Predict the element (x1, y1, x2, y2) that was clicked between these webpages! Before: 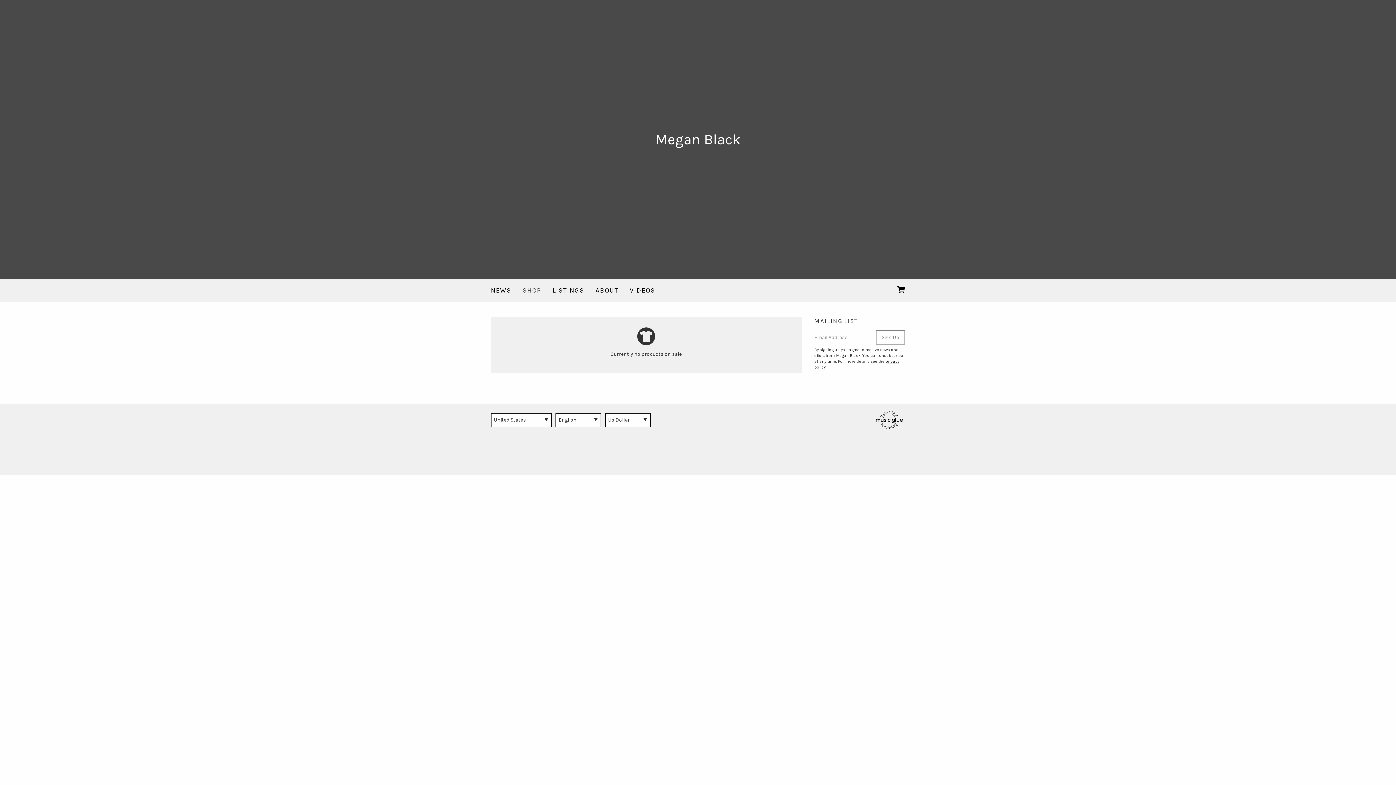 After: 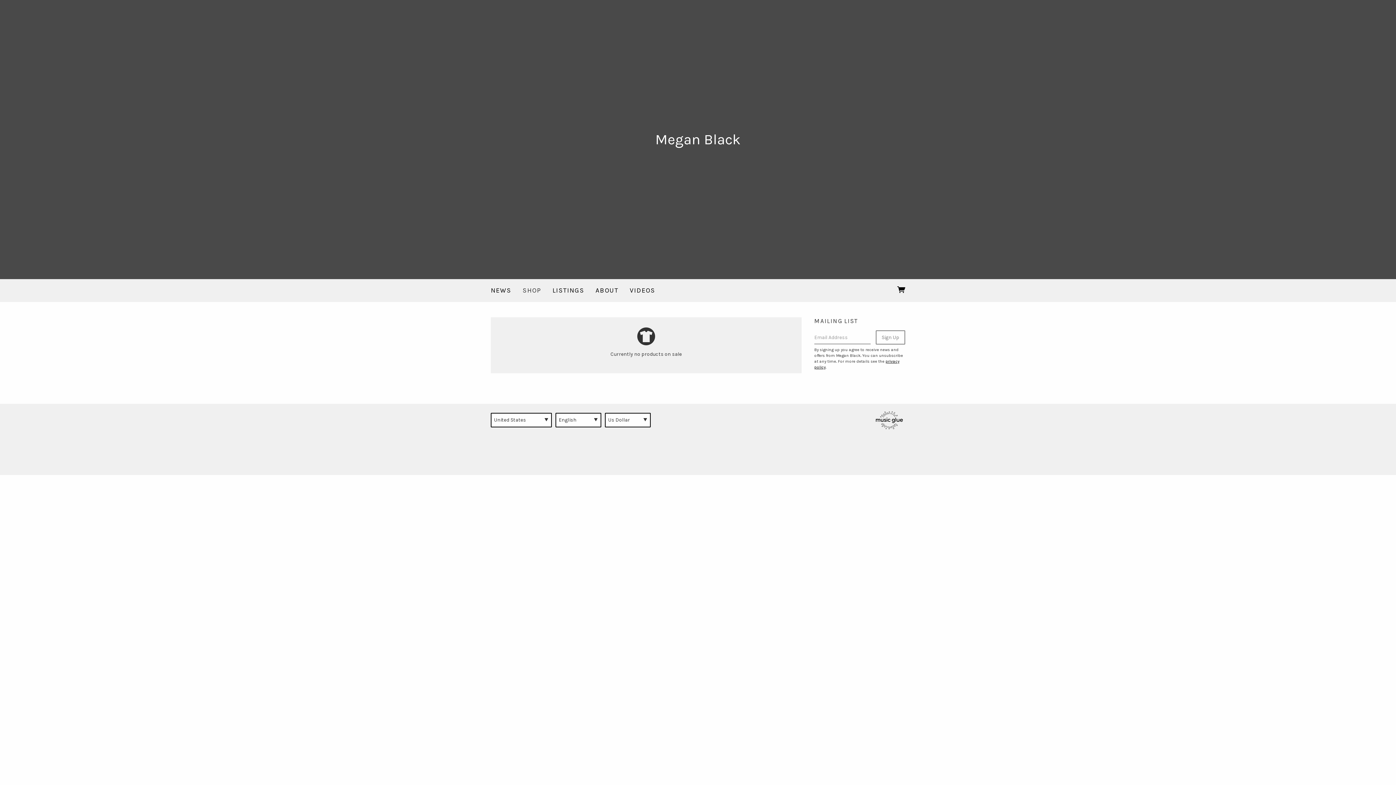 Action: label: SHOP bbox: (522, 284, 541, 297)